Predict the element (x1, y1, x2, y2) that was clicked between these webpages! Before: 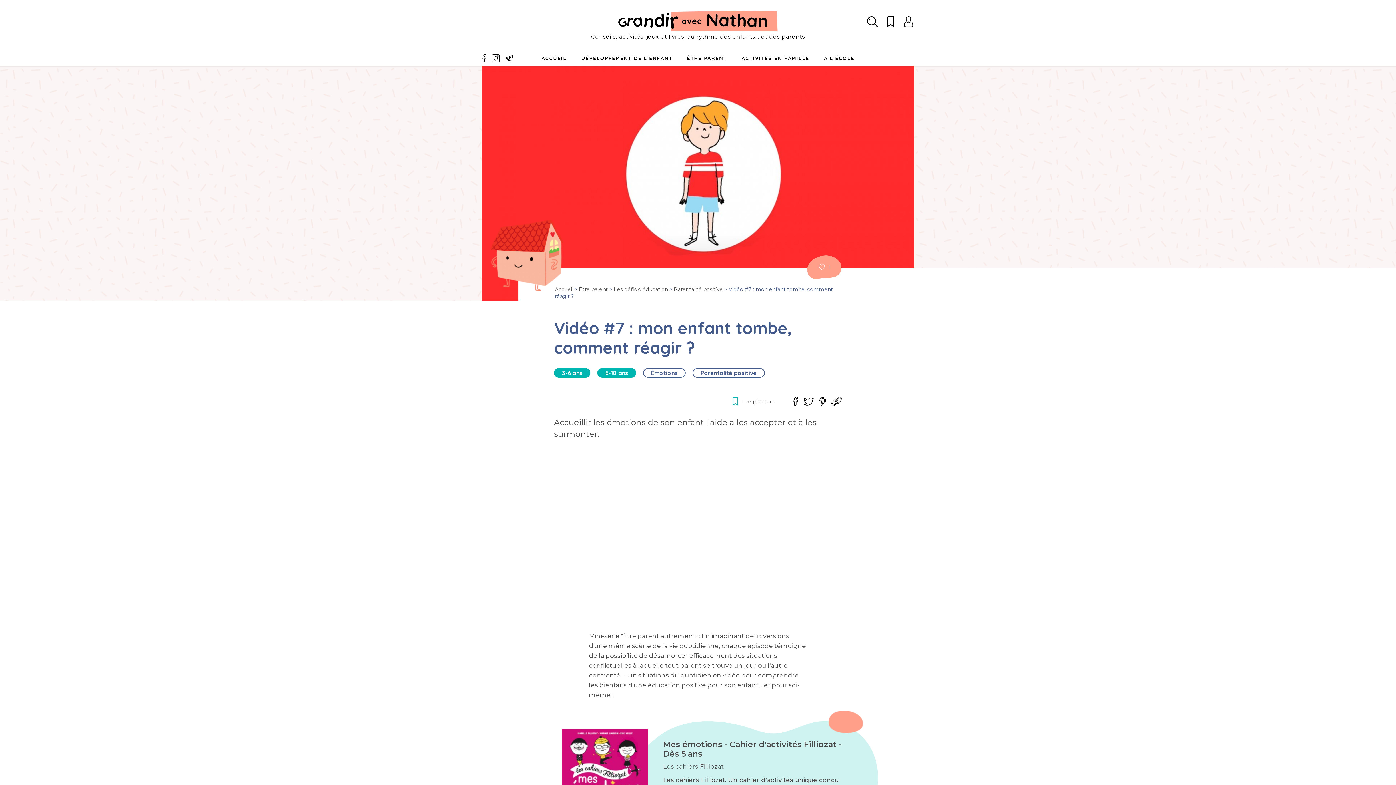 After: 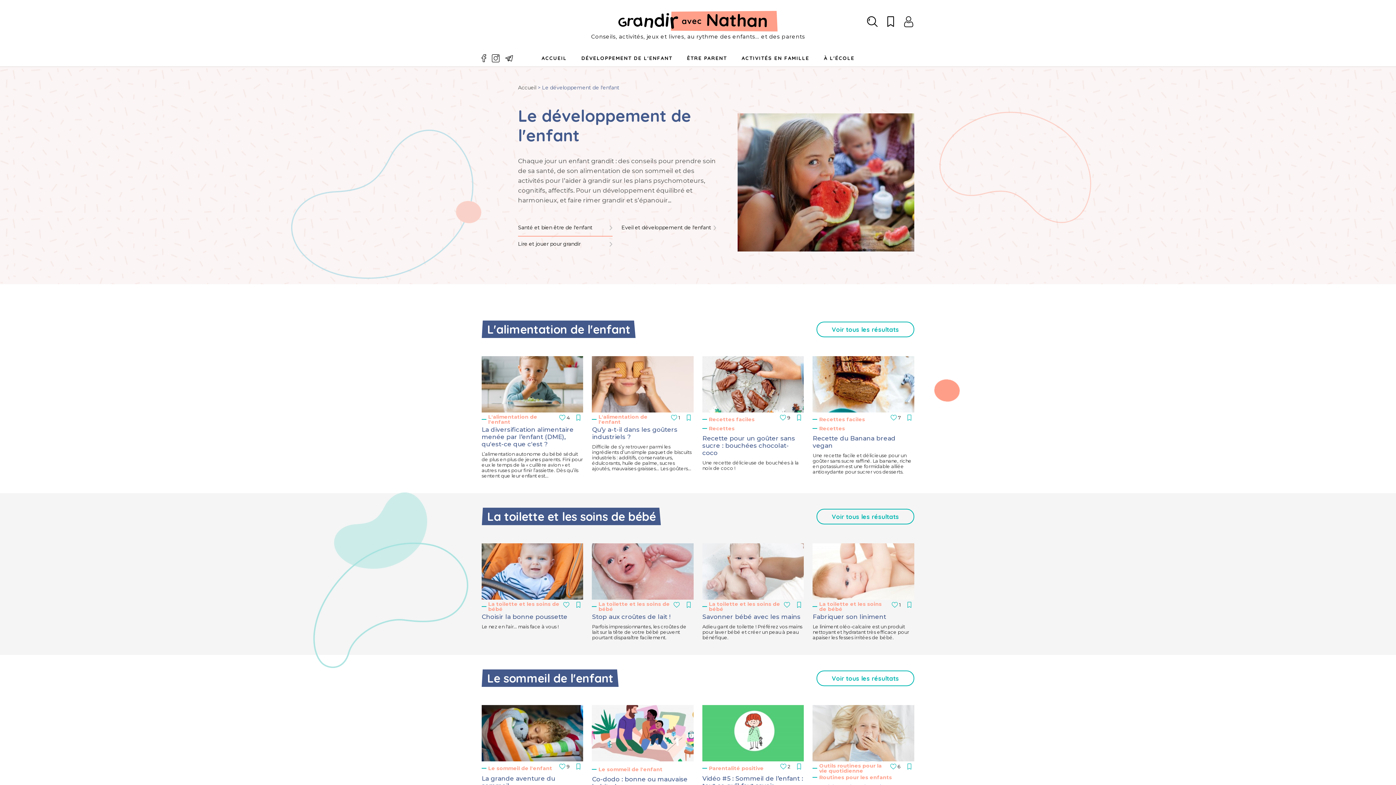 Action: bbox: (581, 54, 672, 62) label: DÉVELOPPEMENT DE L'ENFANT